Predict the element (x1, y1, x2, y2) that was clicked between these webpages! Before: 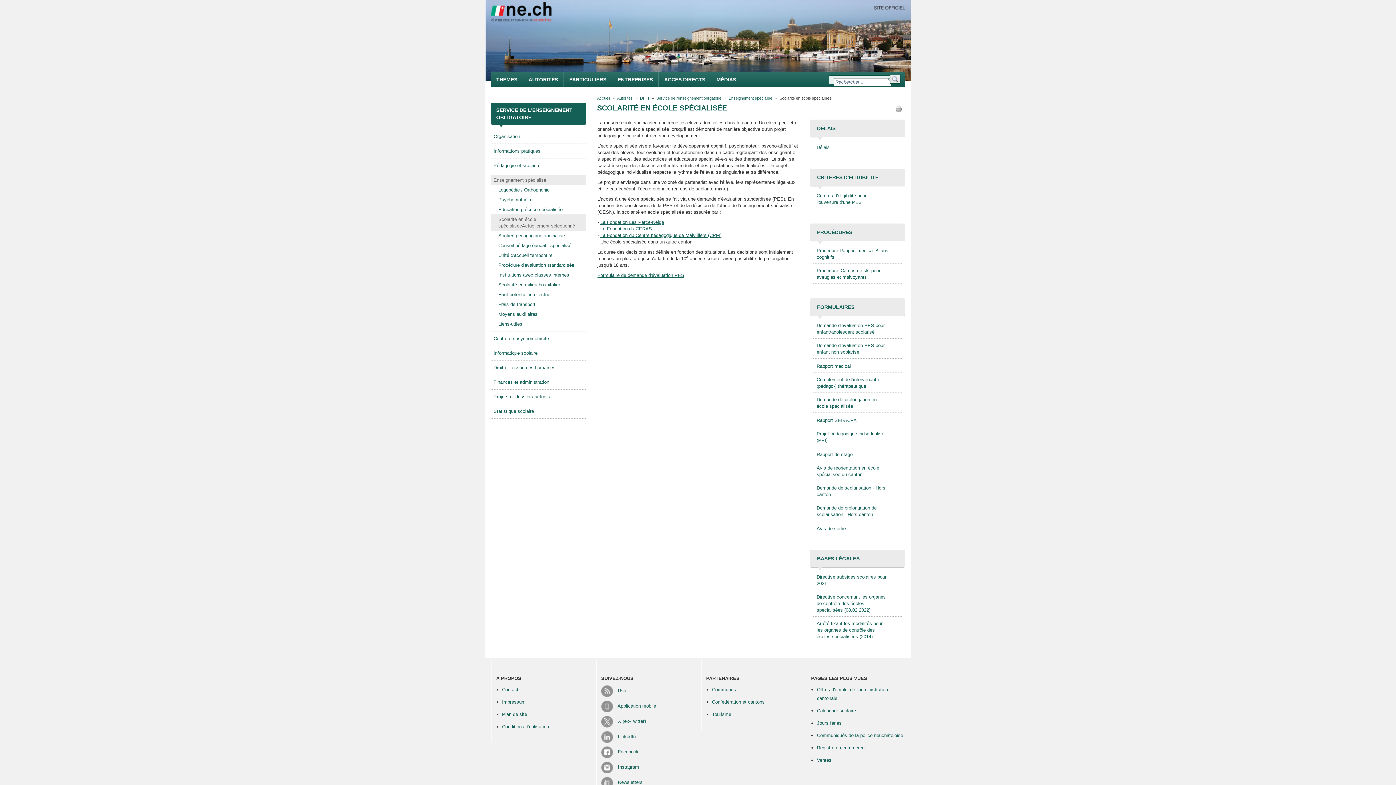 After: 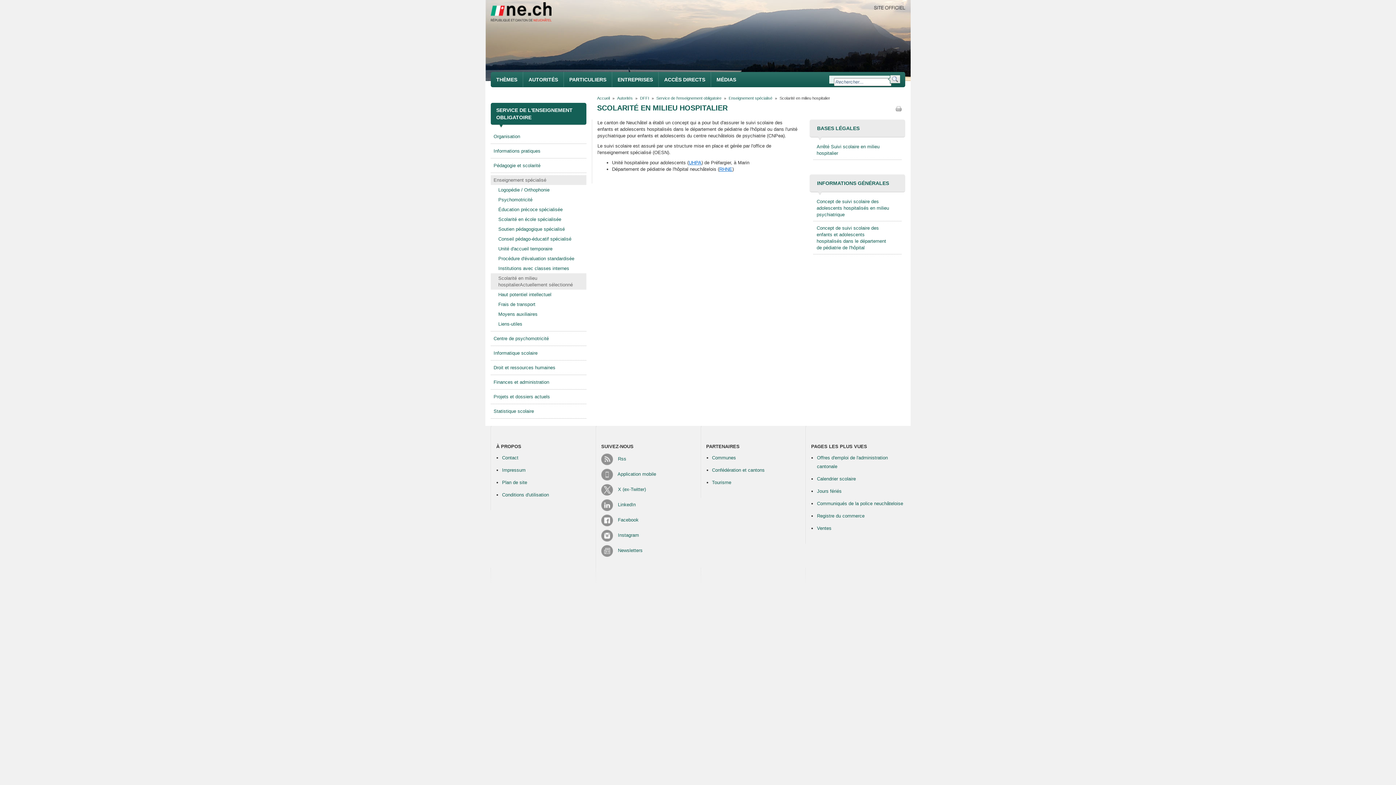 Action: bbox: (490, 280, 586, 289) label: Scolarité en milieu hospitalier